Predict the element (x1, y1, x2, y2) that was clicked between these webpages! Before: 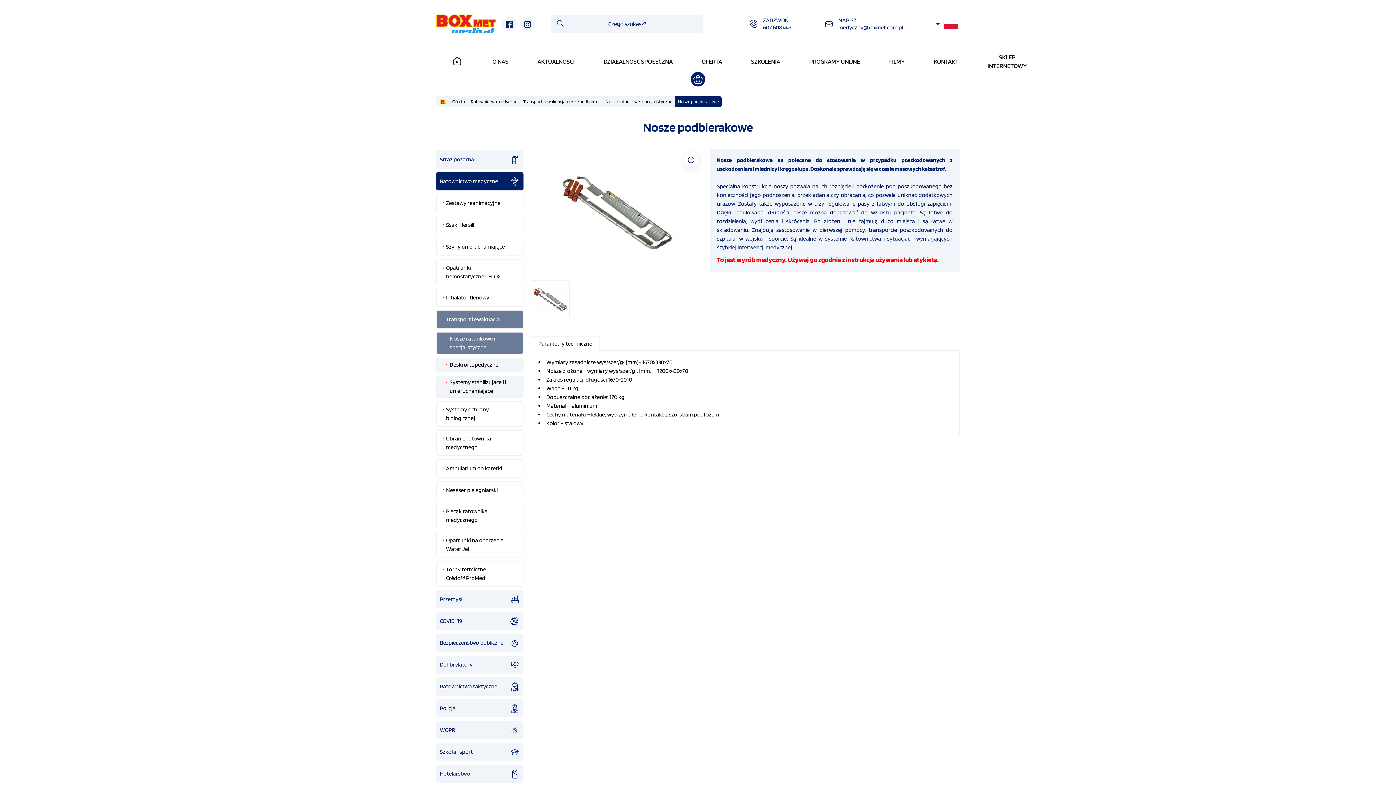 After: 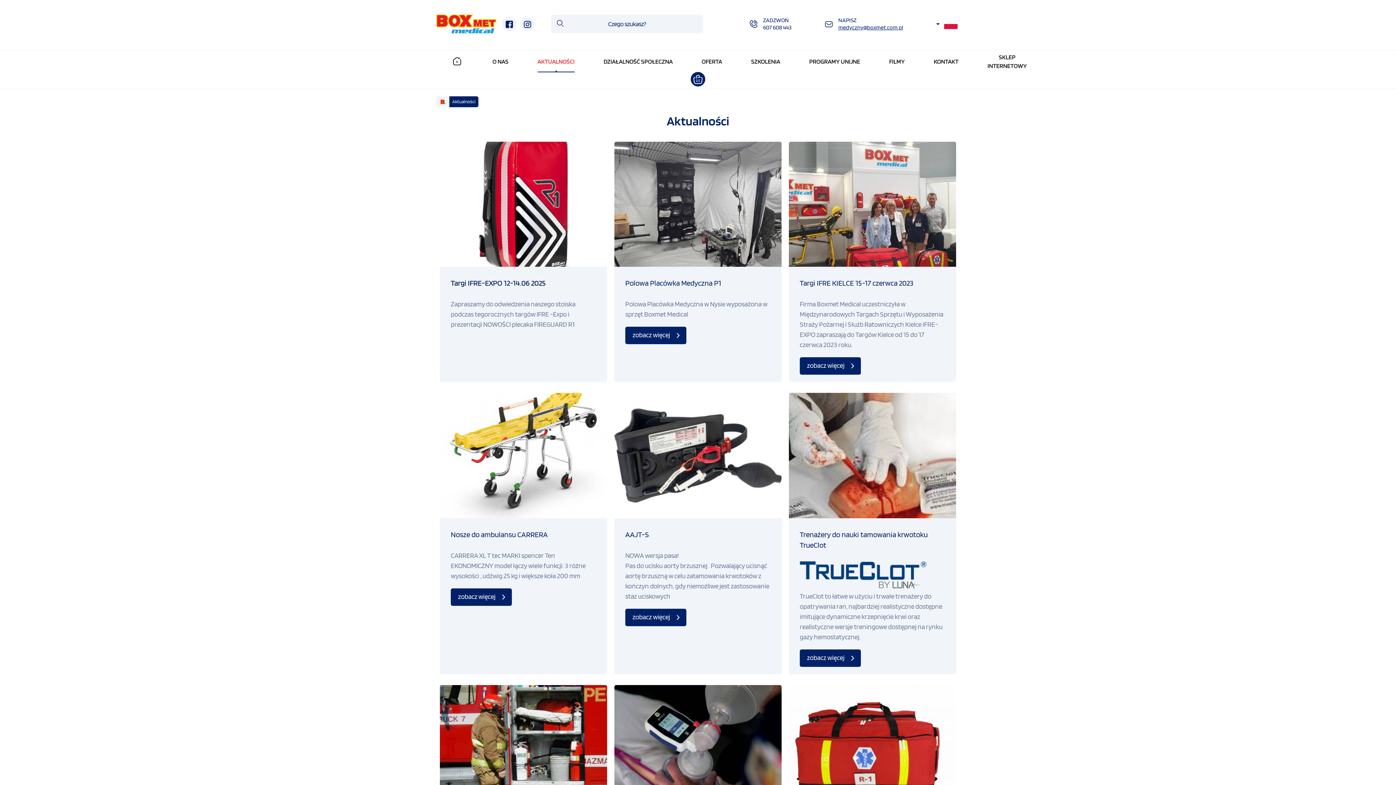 Action: bbox: (537, 50, 574, 72) label: AKTUALNOŚCI